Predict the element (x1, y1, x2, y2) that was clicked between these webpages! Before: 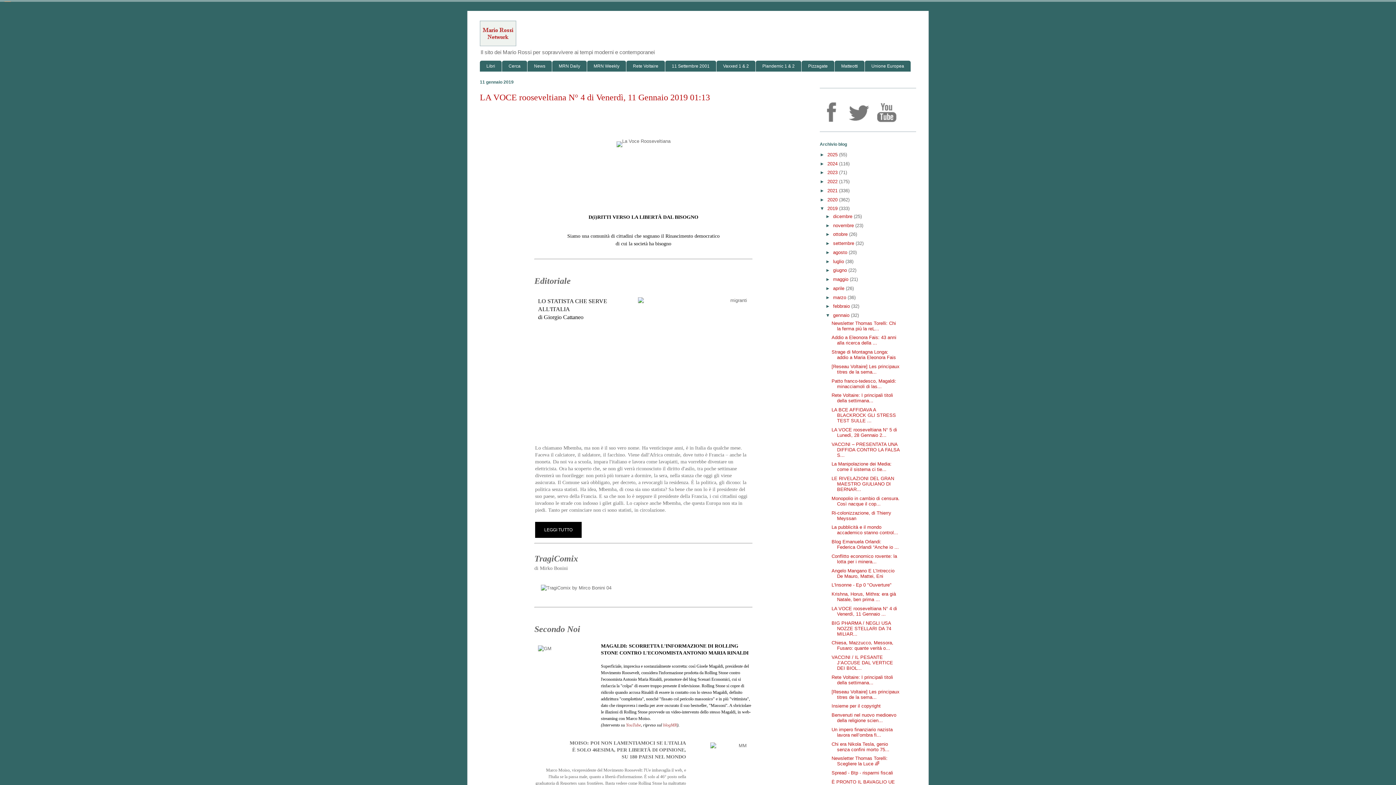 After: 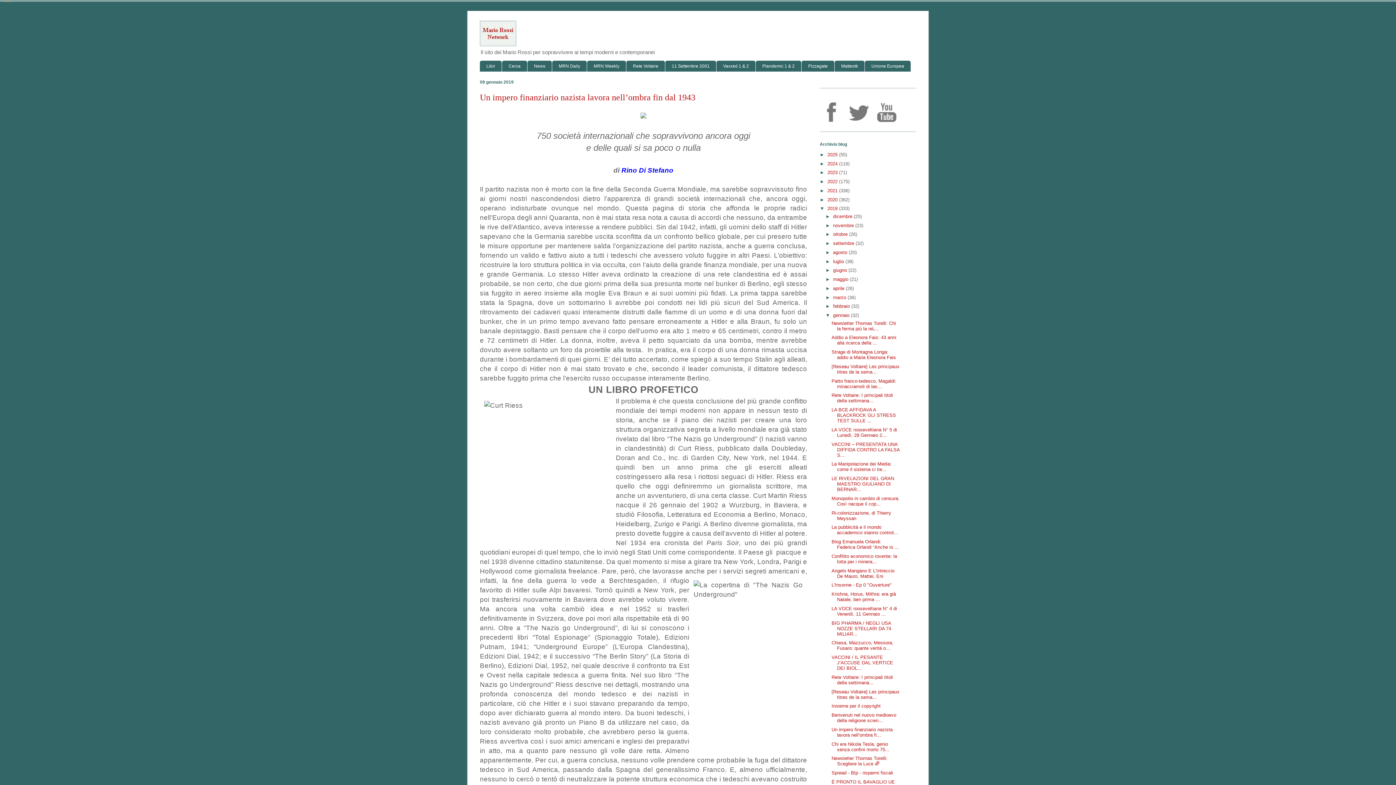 Action: label: Un impero finanziario nazista lavora nell’ombra fi... bbox: (831, 727, 892, 738)